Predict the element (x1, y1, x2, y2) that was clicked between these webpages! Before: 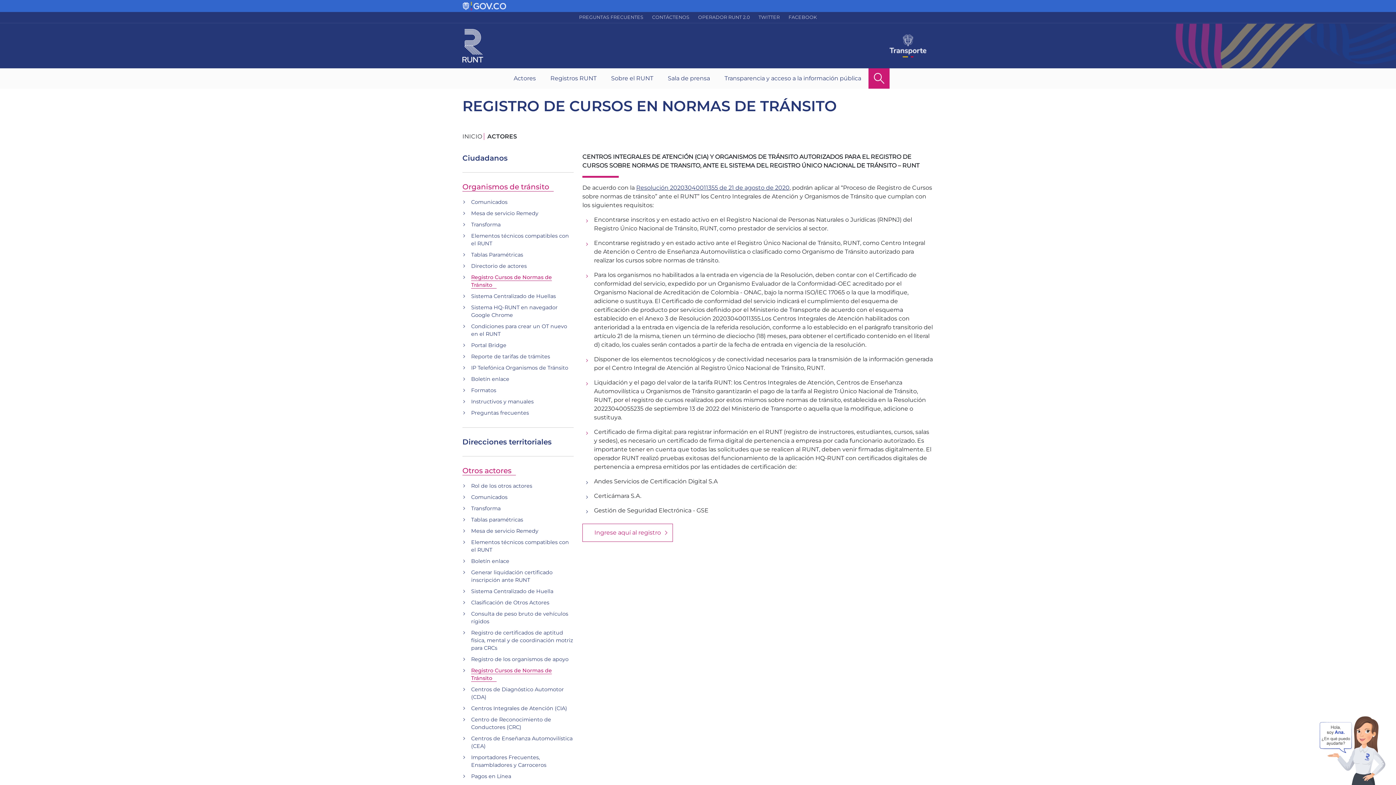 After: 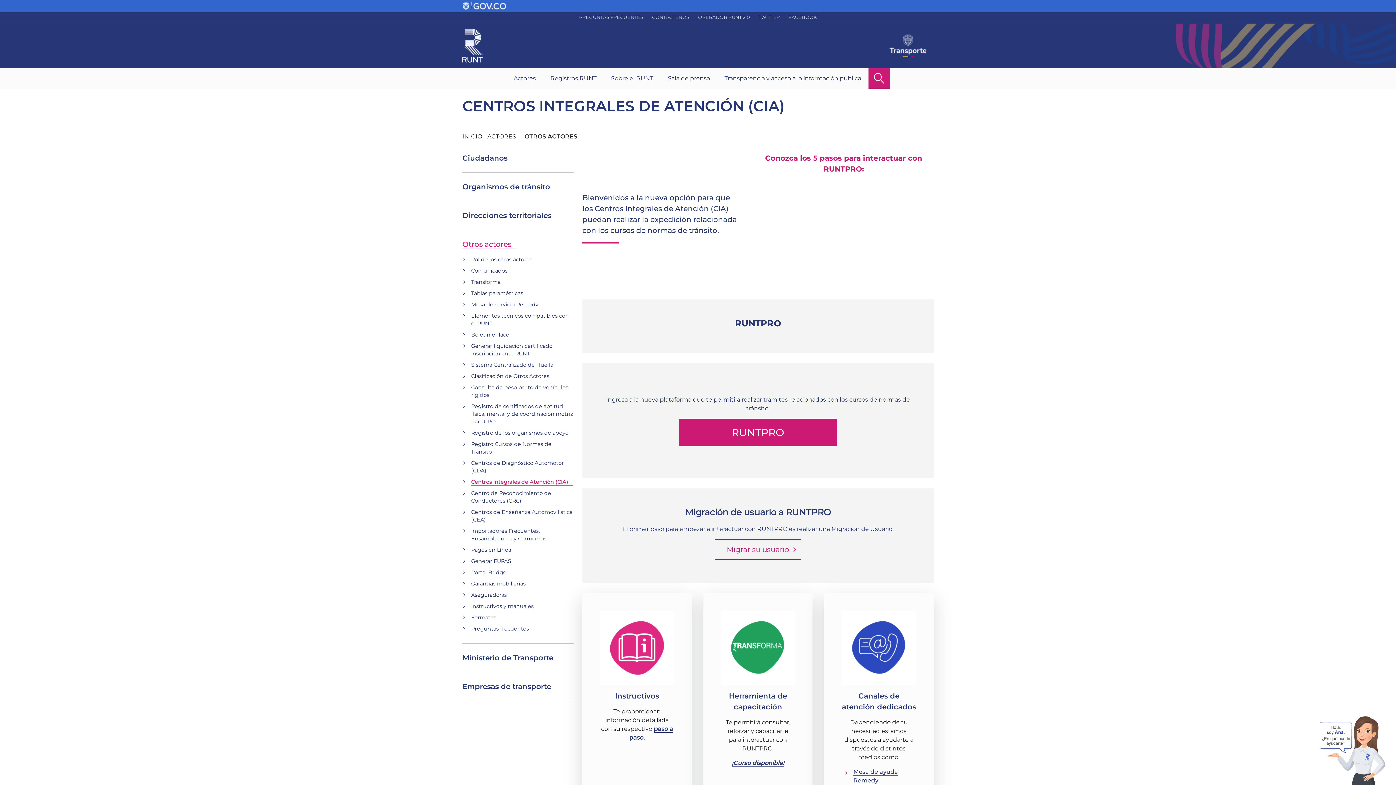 Action: bbox: (471, 705, 571, 711) label: Centros Integrales de Atención (CIA)